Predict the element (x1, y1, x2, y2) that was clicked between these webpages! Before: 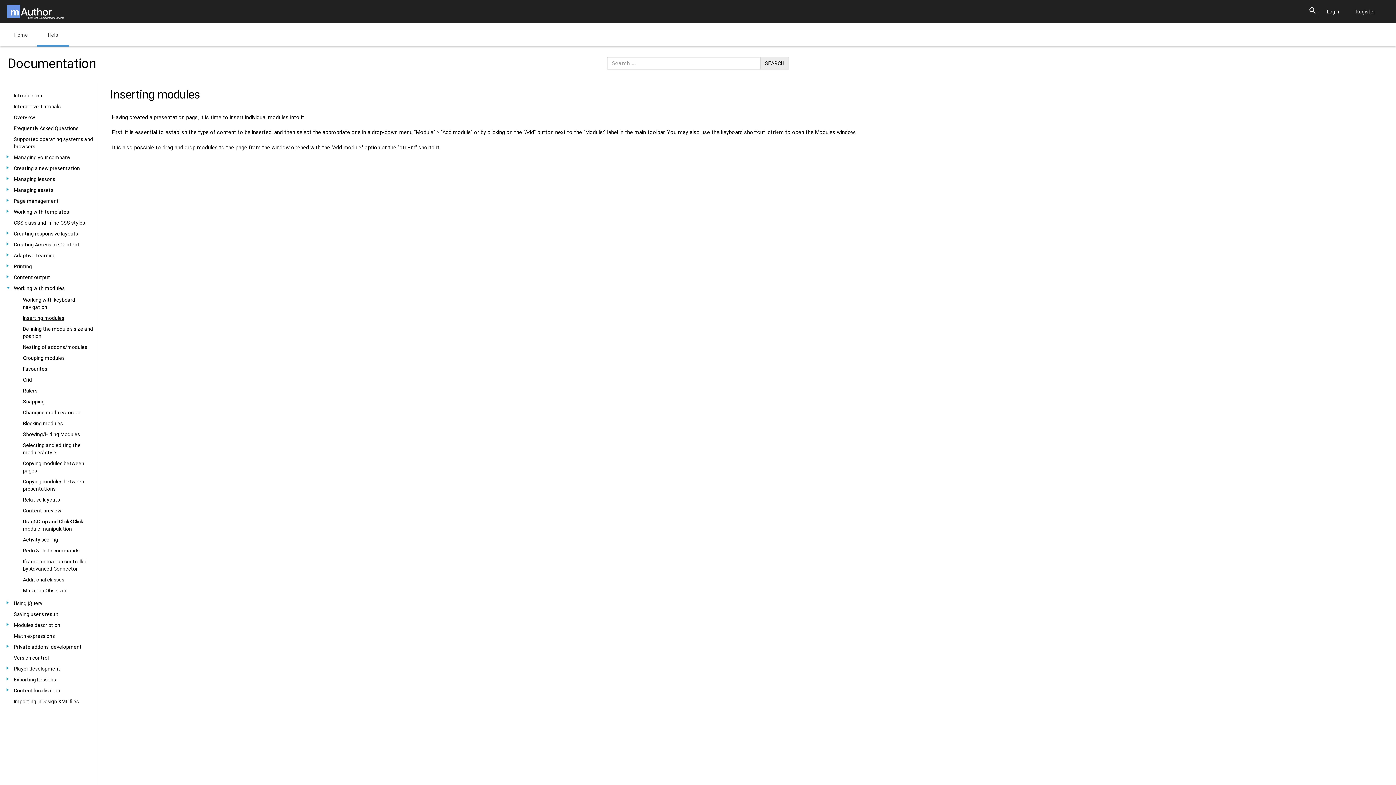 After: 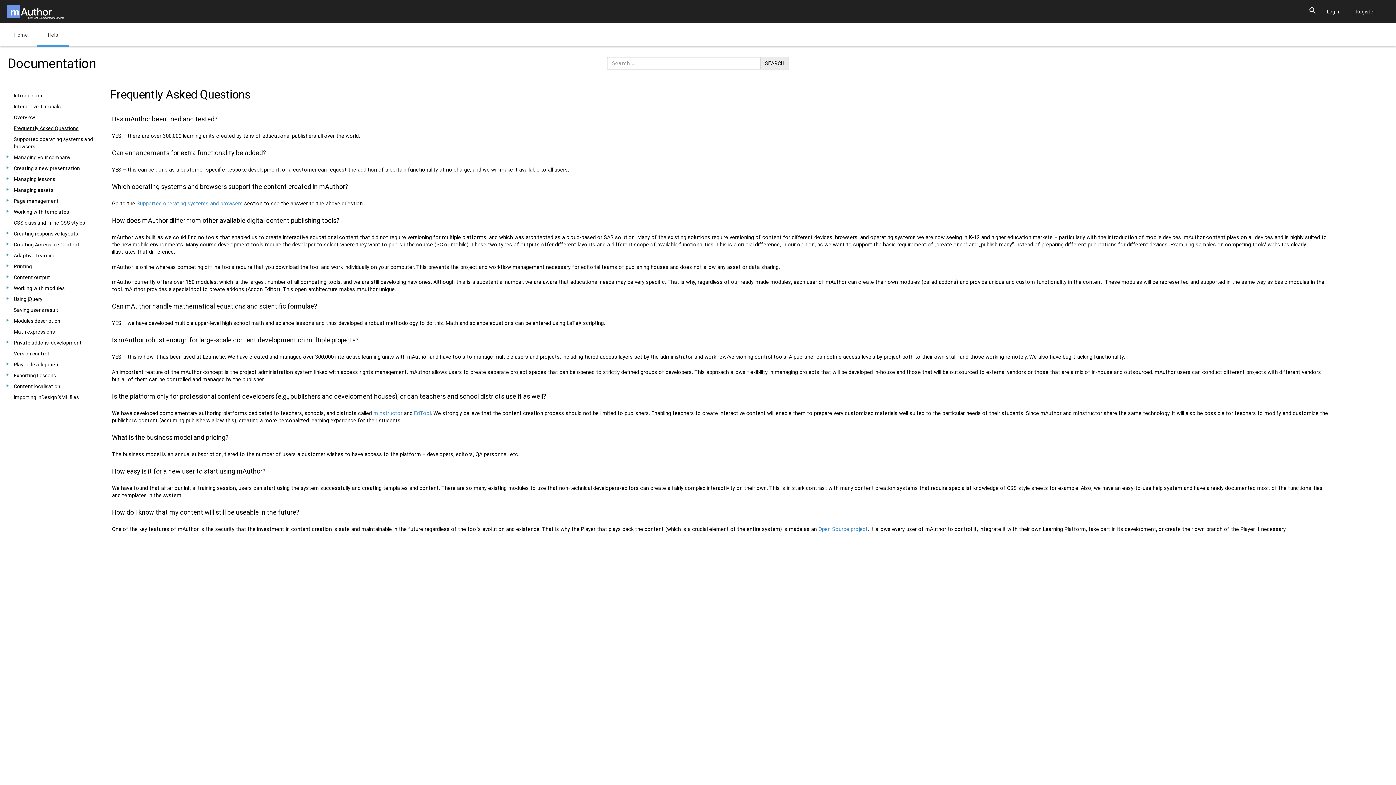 Action: label: Frequently Asked Questions bbox: (13, 124, 97, 132)